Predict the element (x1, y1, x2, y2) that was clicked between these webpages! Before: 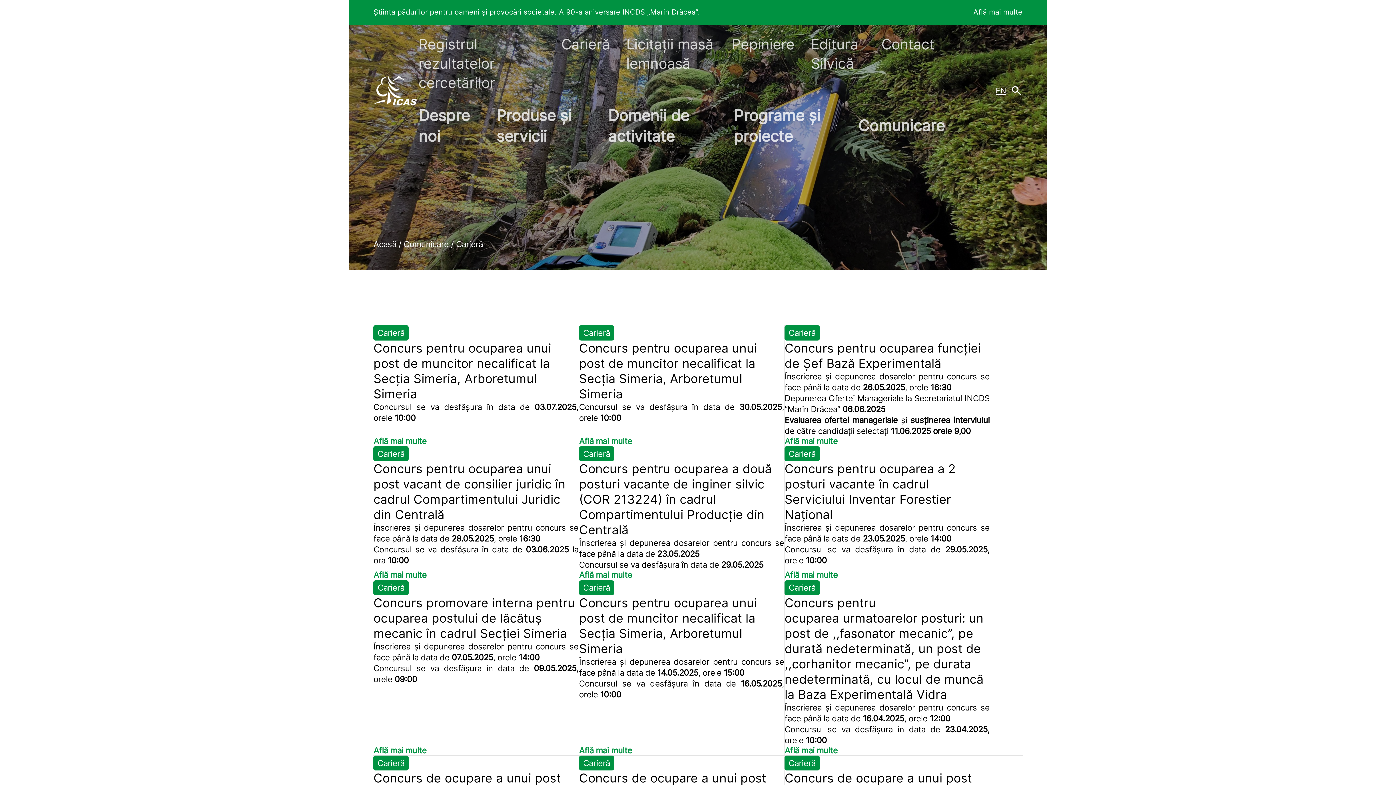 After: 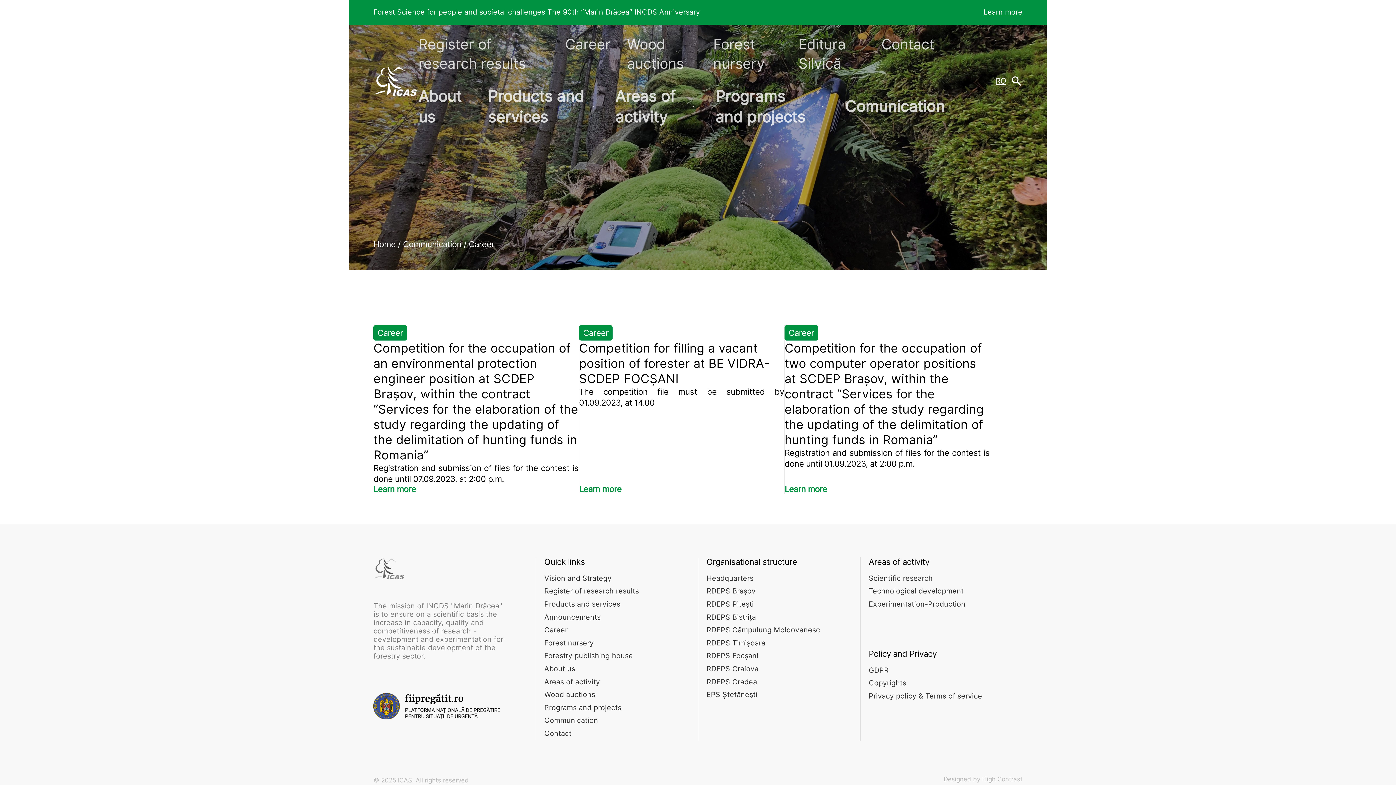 Action: label: EN bbox: (992, 84, 1010, 97)